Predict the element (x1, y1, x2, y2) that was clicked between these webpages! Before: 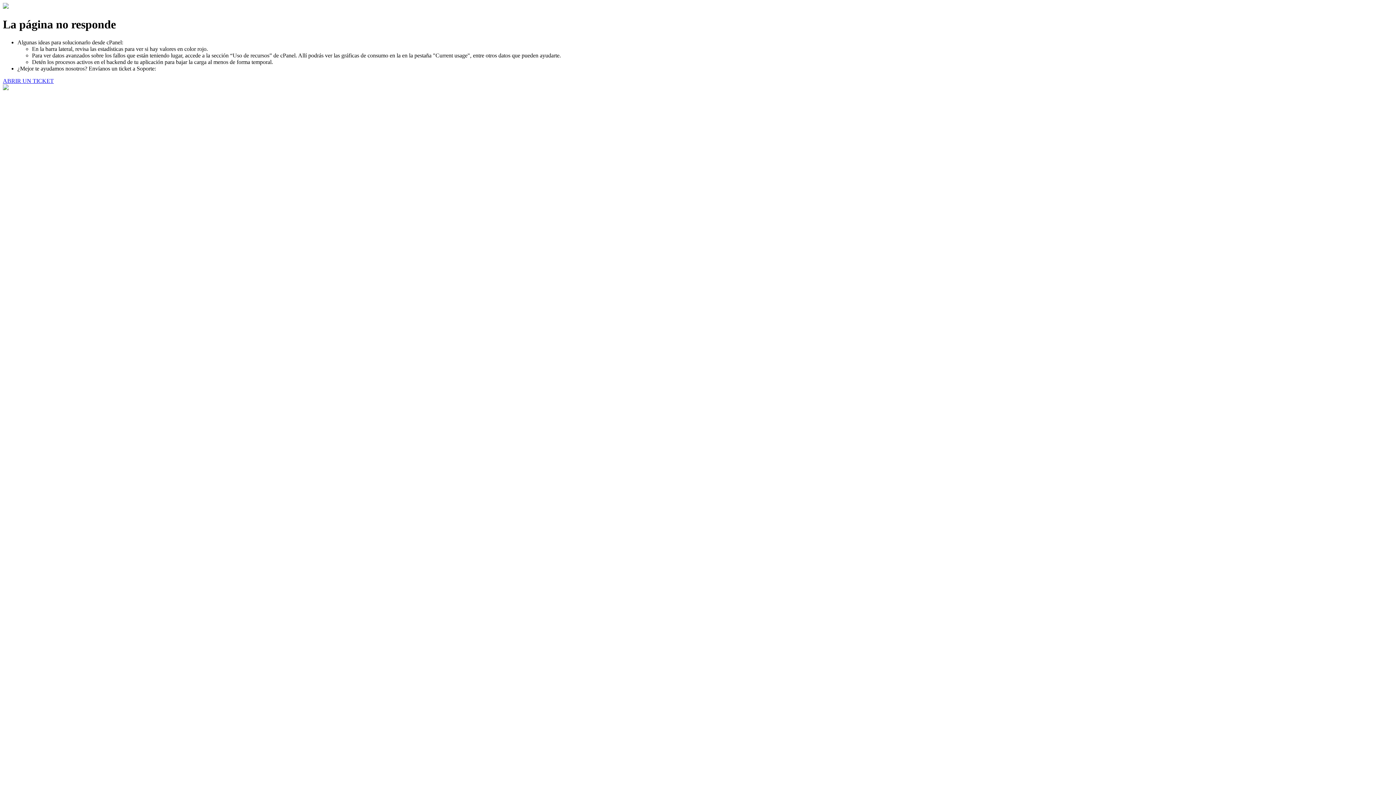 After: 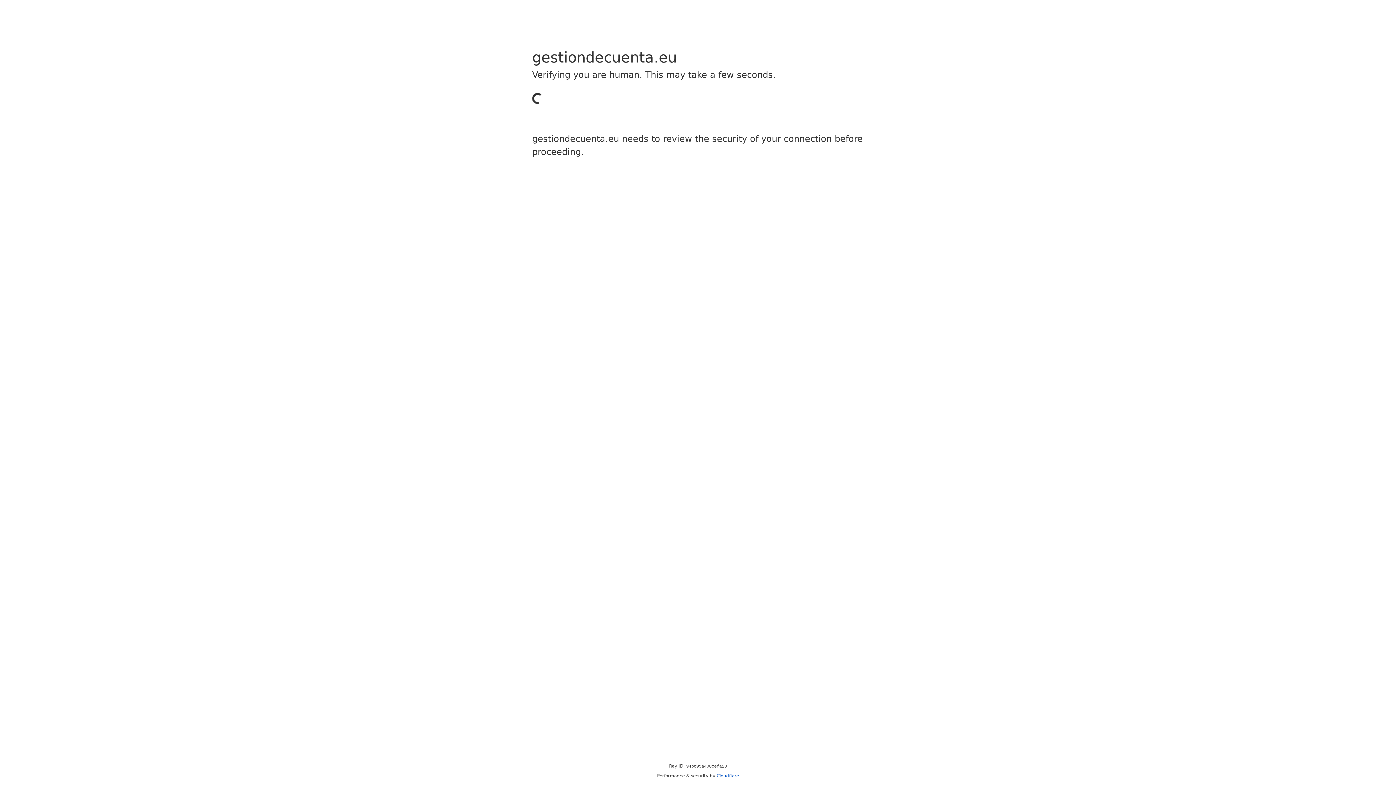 Action: bbox: (2, 77, 53, 83) label: ABRIR UN TICKET